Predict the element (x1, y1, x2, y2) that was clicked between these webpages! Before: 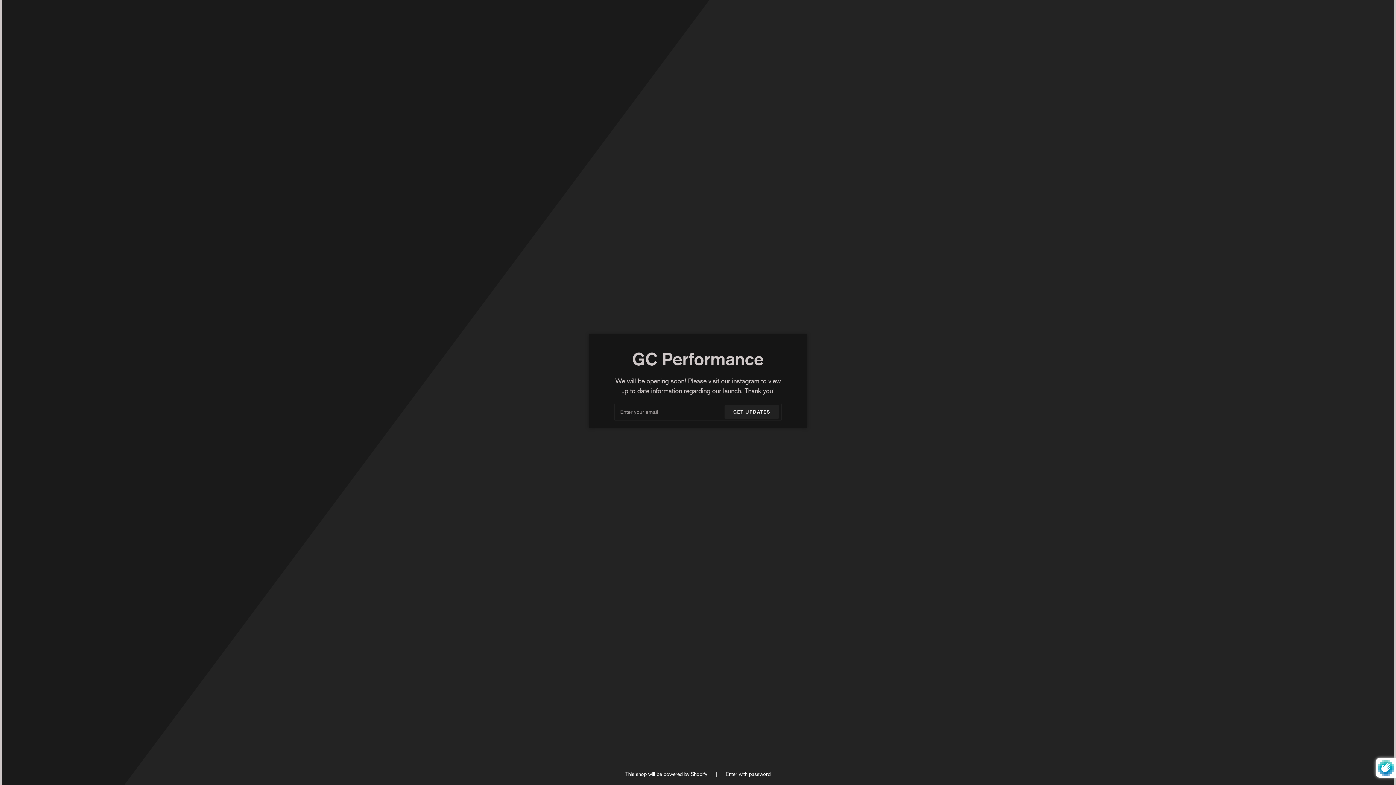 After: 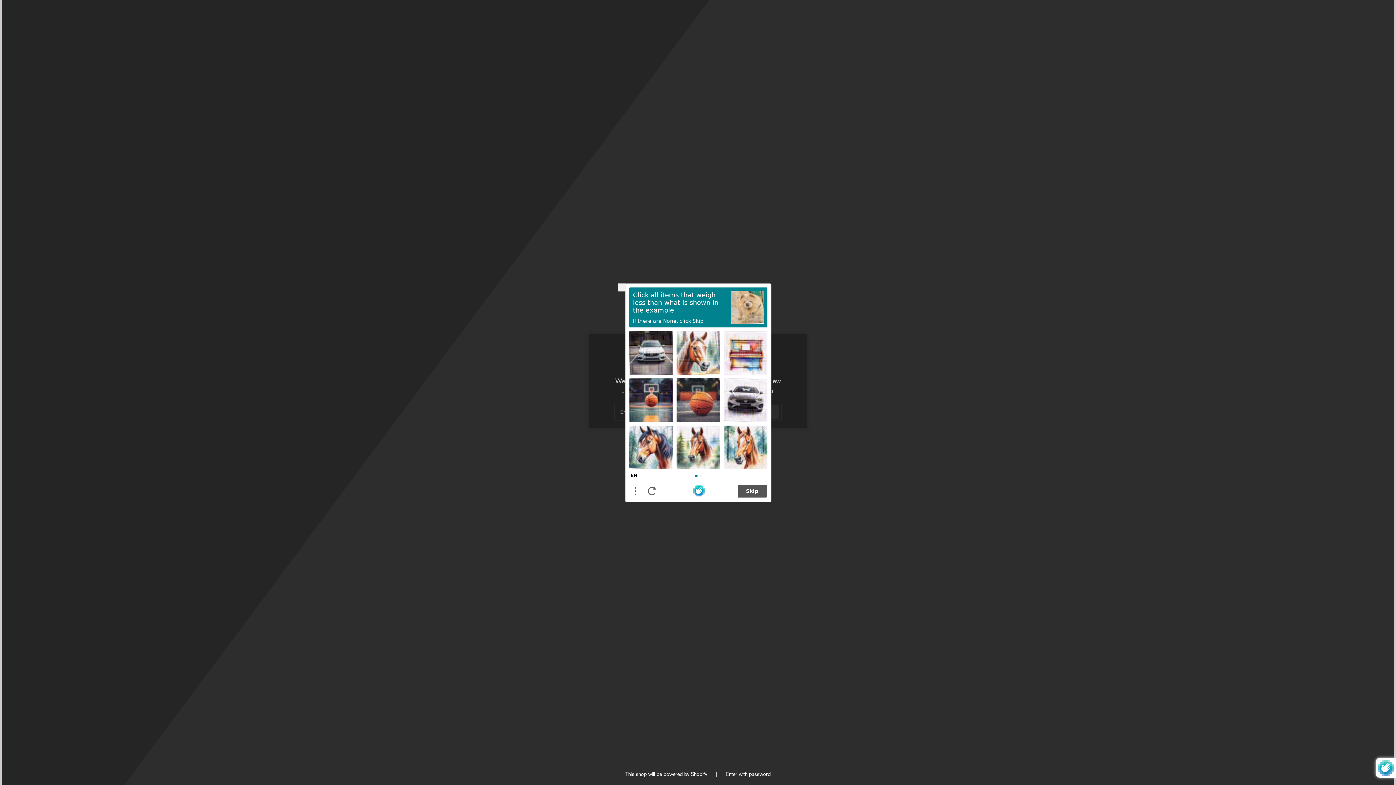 Action: label: GET UPDATES bbox: (724, 405, 779, 418)